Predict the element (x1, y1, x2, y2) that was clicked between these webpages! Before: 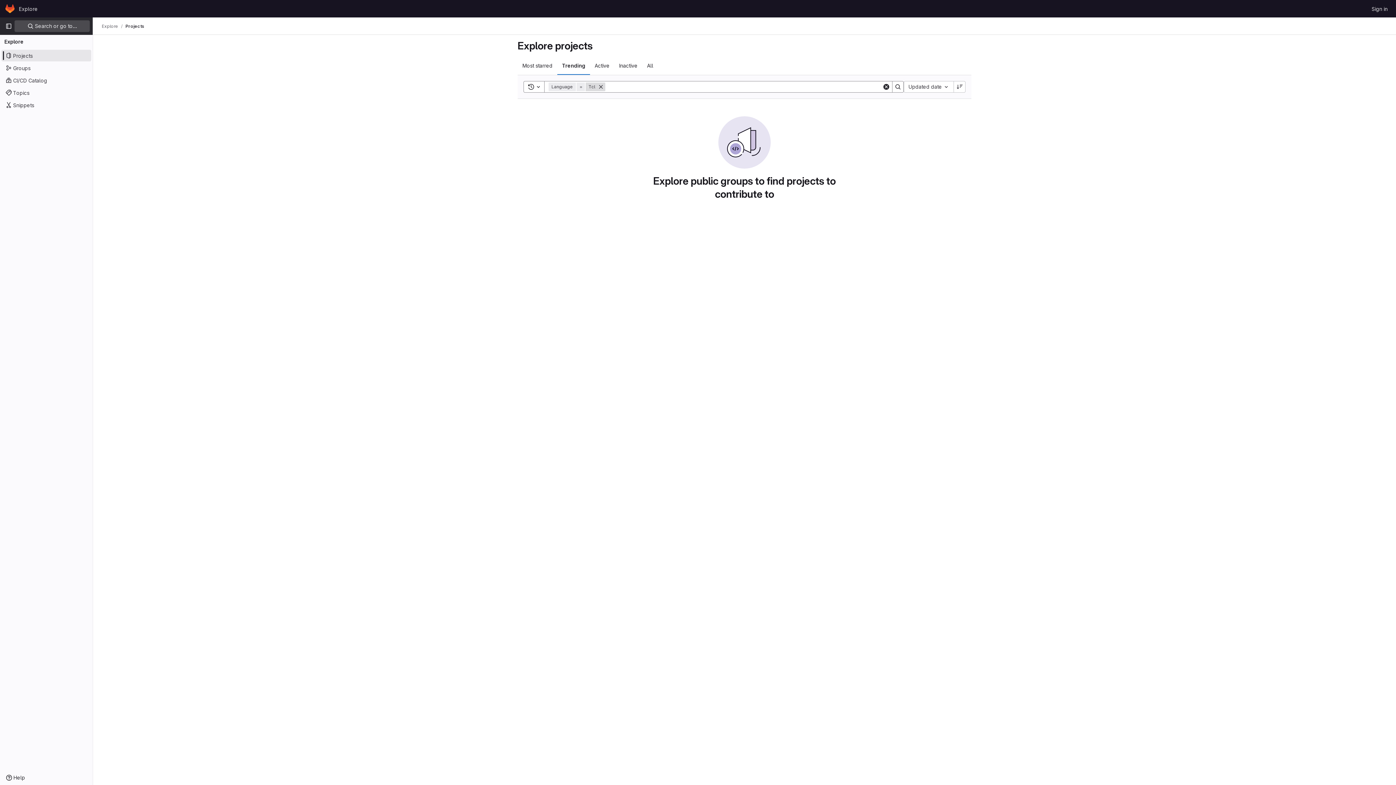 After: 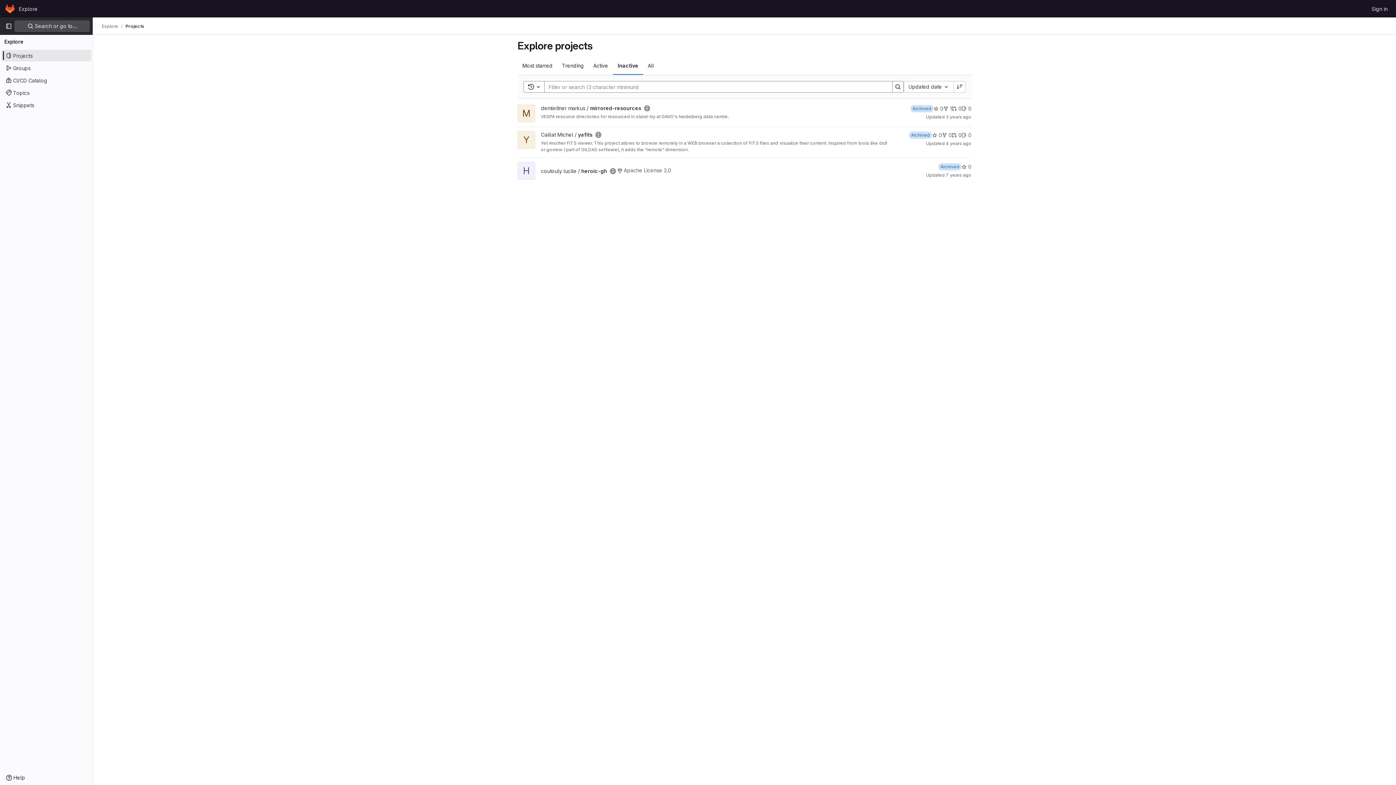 Action: label: Inactive bbox: (614, 56, 642, 74)